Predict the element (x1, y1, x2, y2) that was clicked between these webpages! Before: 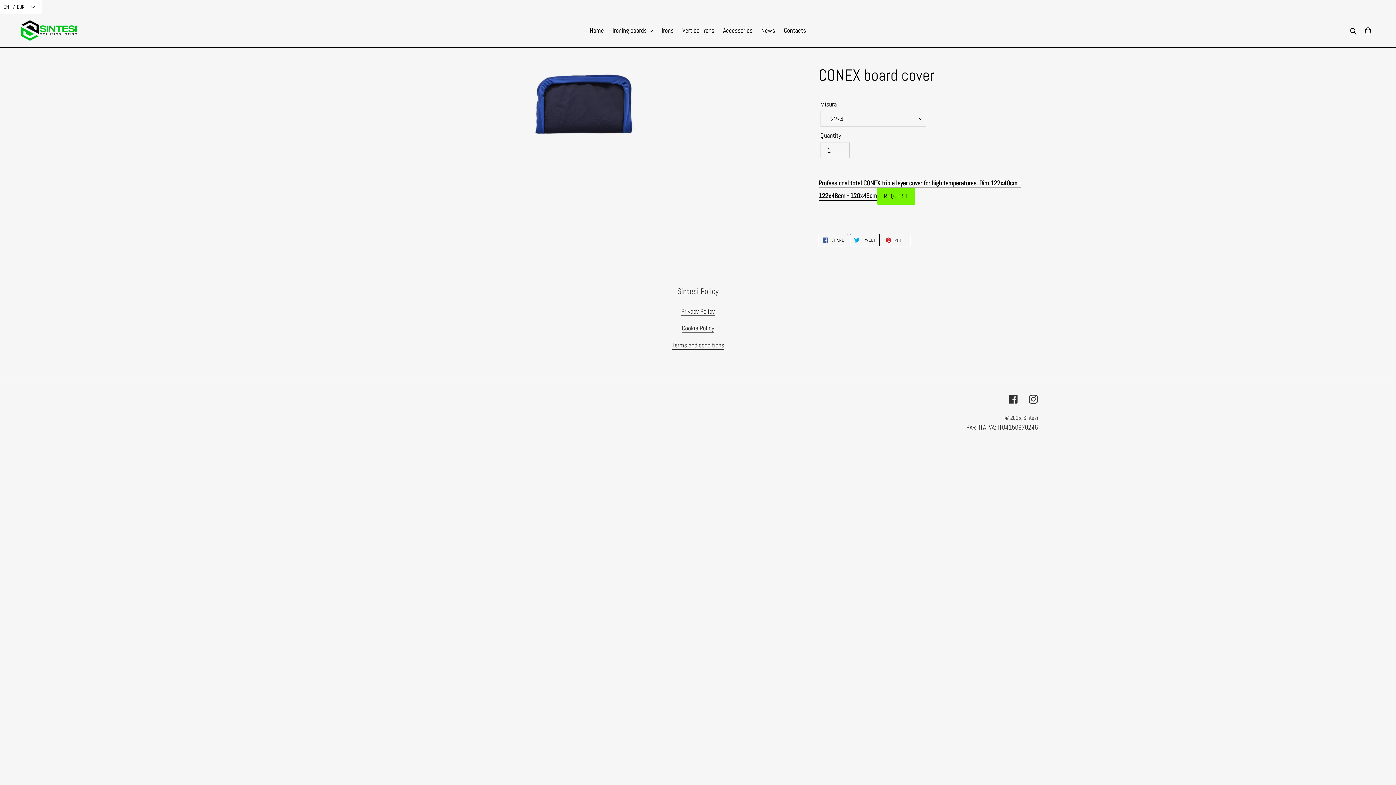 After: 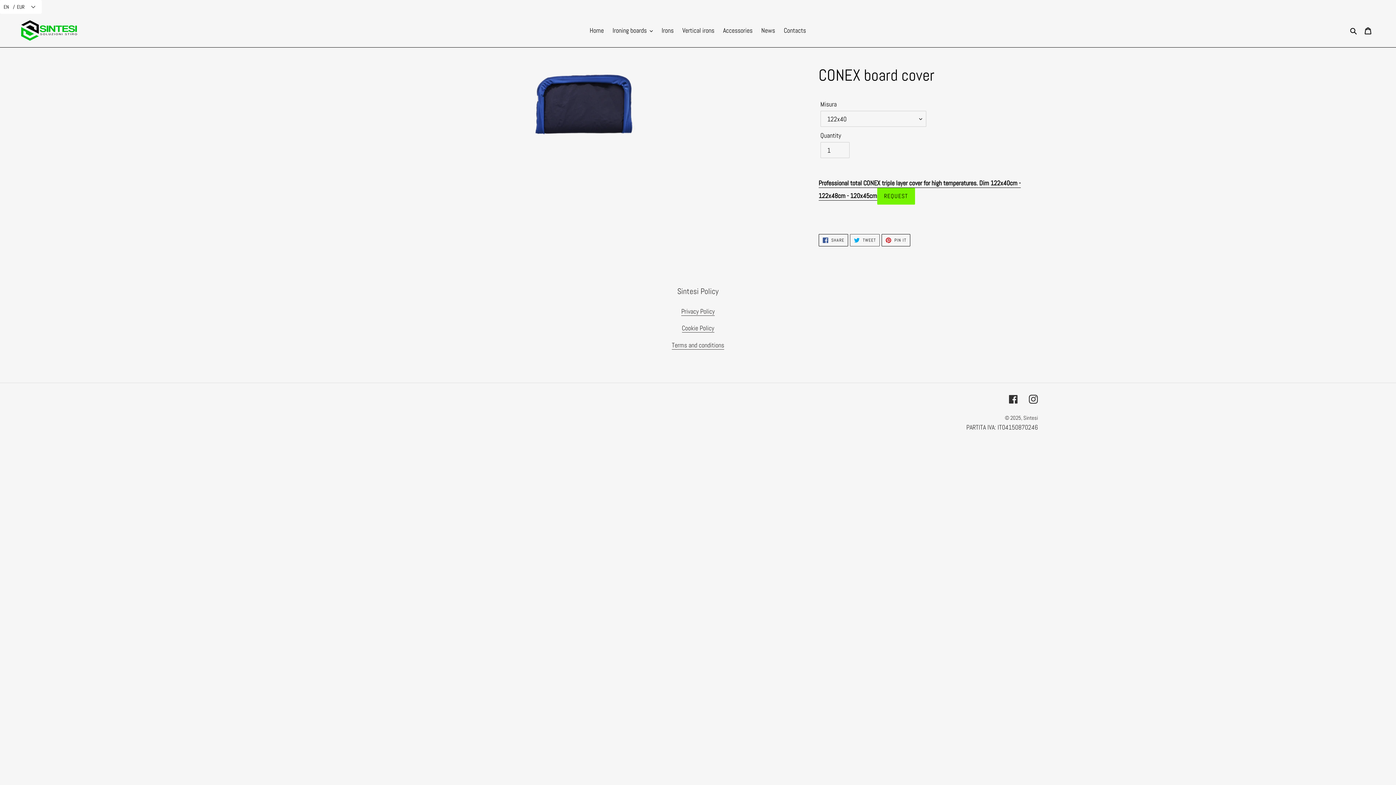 Action: bbox: (850, 234, 880, 246) label:  TWEET
TWEET ON TWITTER